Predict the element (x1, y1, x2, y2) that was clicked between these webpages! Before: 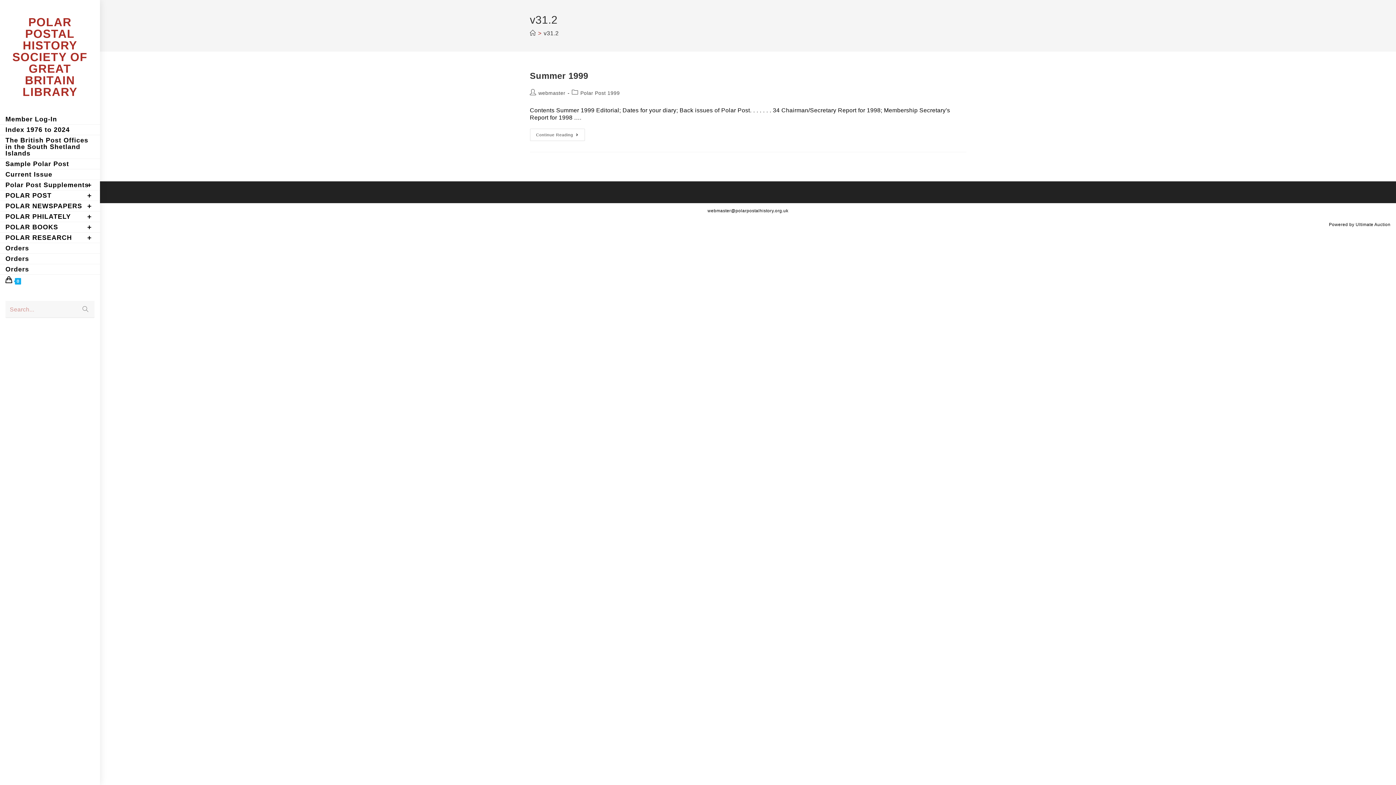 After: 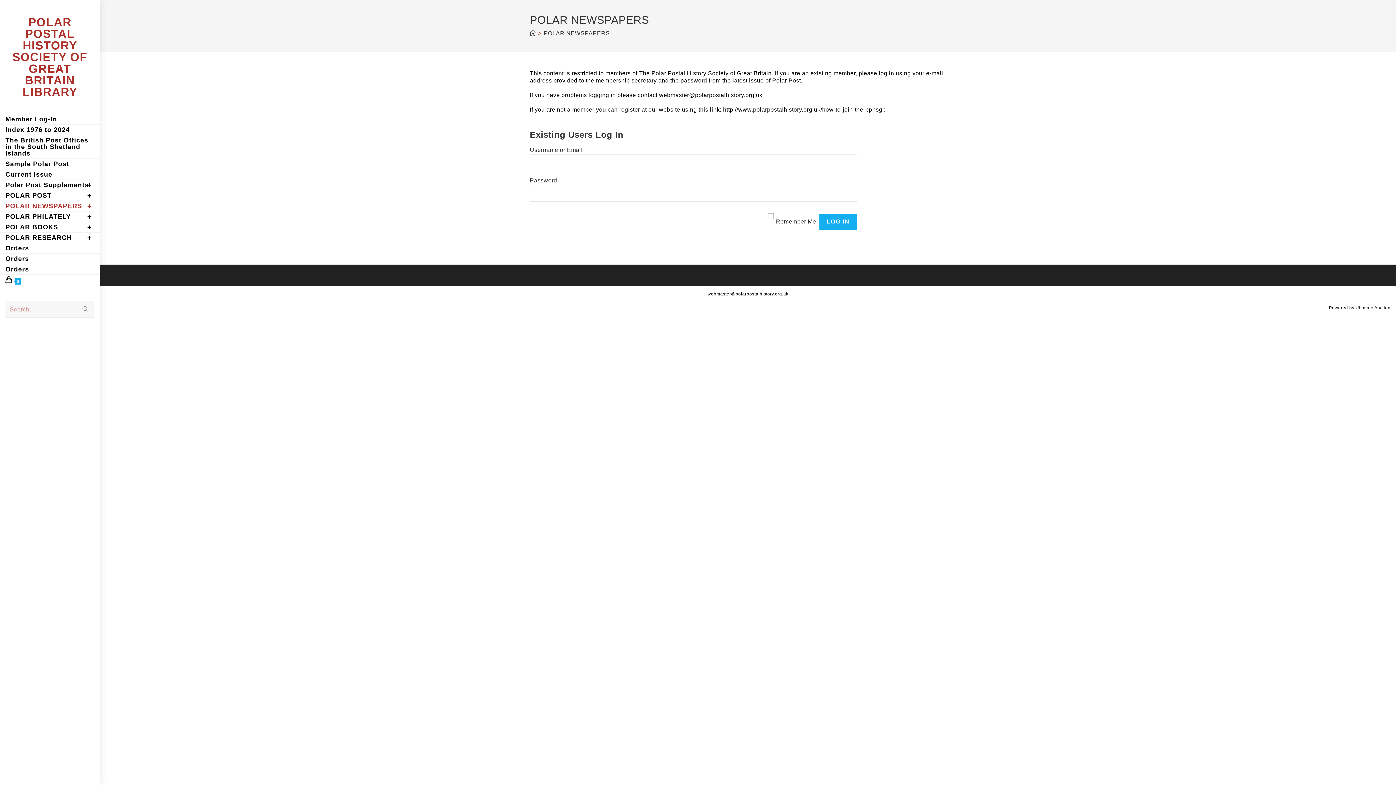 Action: bbox: (0, 201, 100, 211) label: POLAR NEWSPAPERS